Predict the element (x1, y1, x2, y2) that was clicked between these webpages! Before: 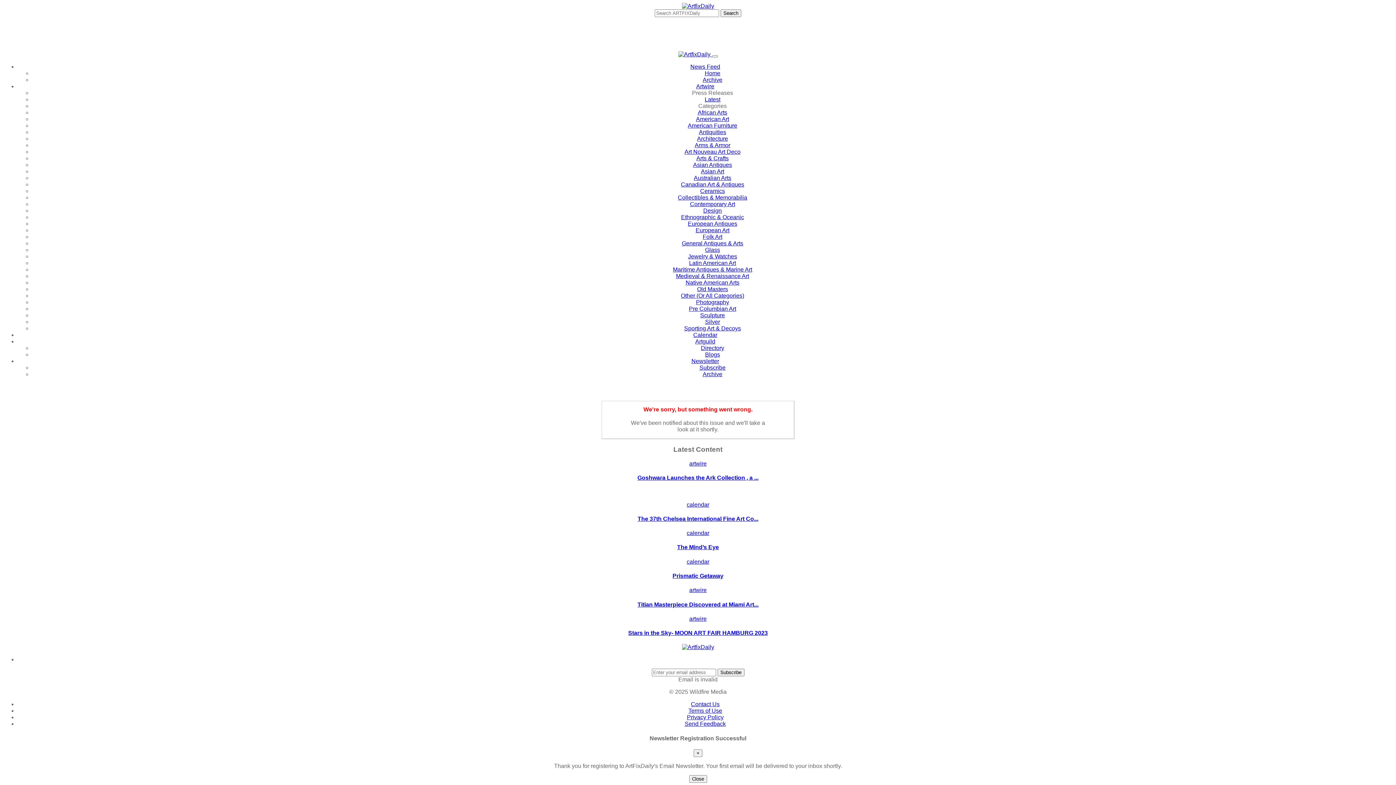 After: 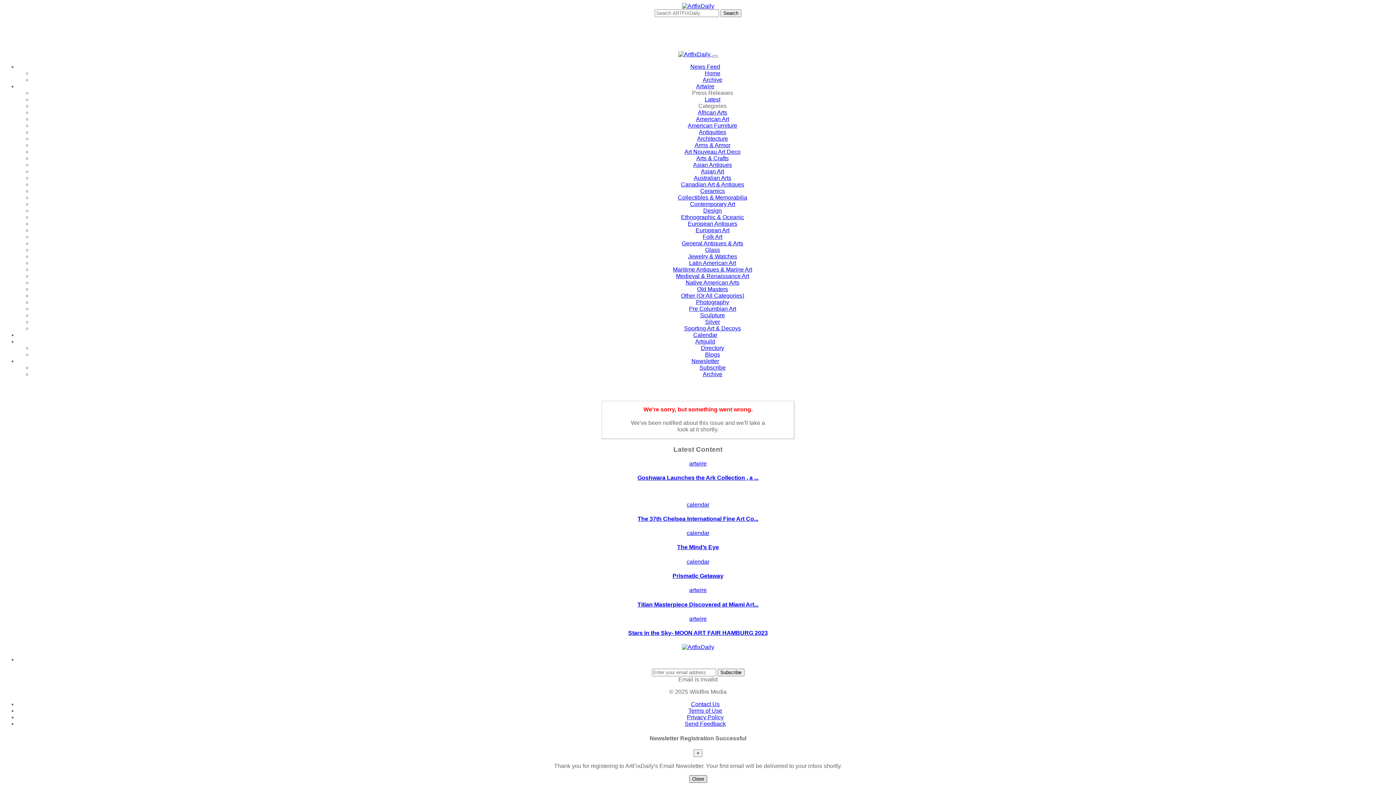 Action: label: Close bbox: (689, 775, 707, 783)